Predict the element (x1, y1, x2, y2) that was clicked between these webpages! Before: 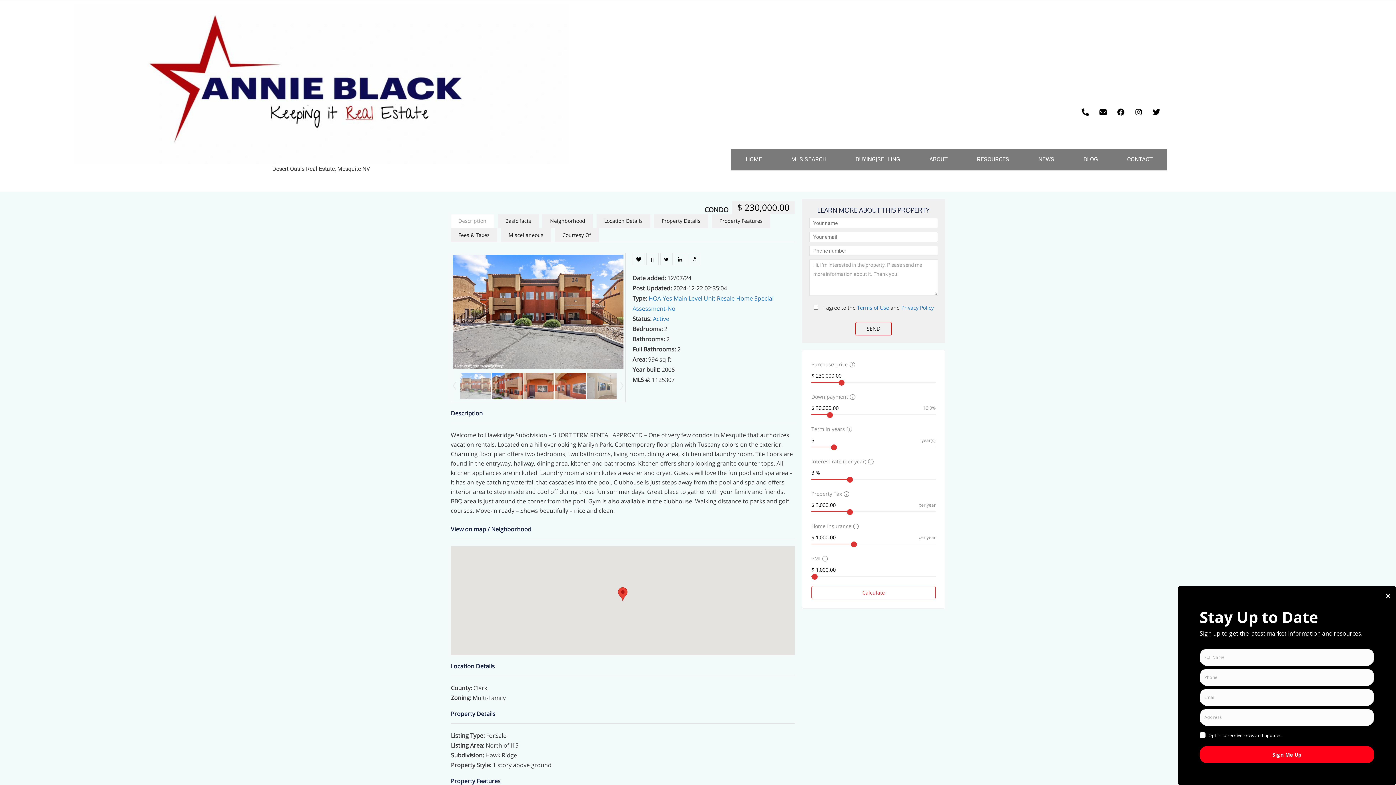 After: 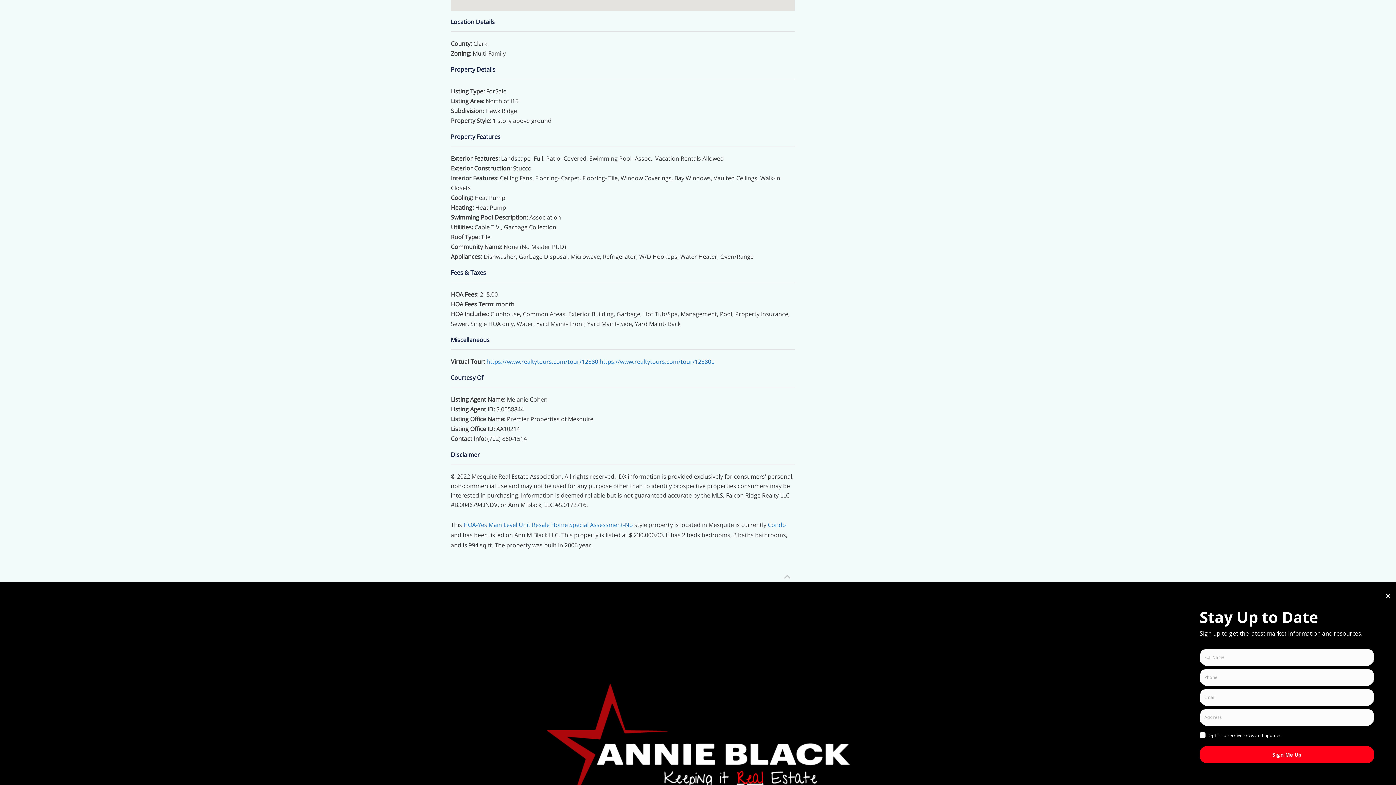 Action: label: Location Details bbox: (597, 214, 650, 227)